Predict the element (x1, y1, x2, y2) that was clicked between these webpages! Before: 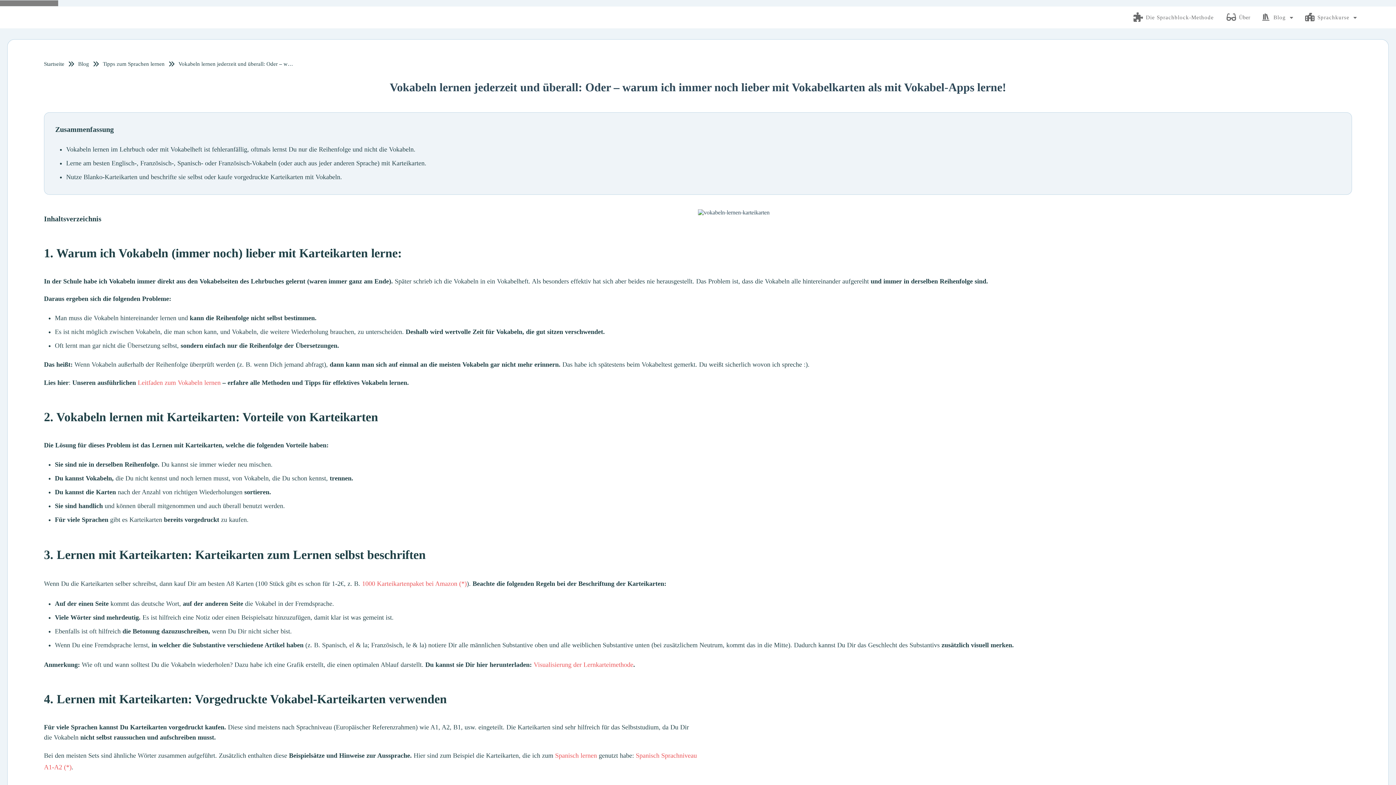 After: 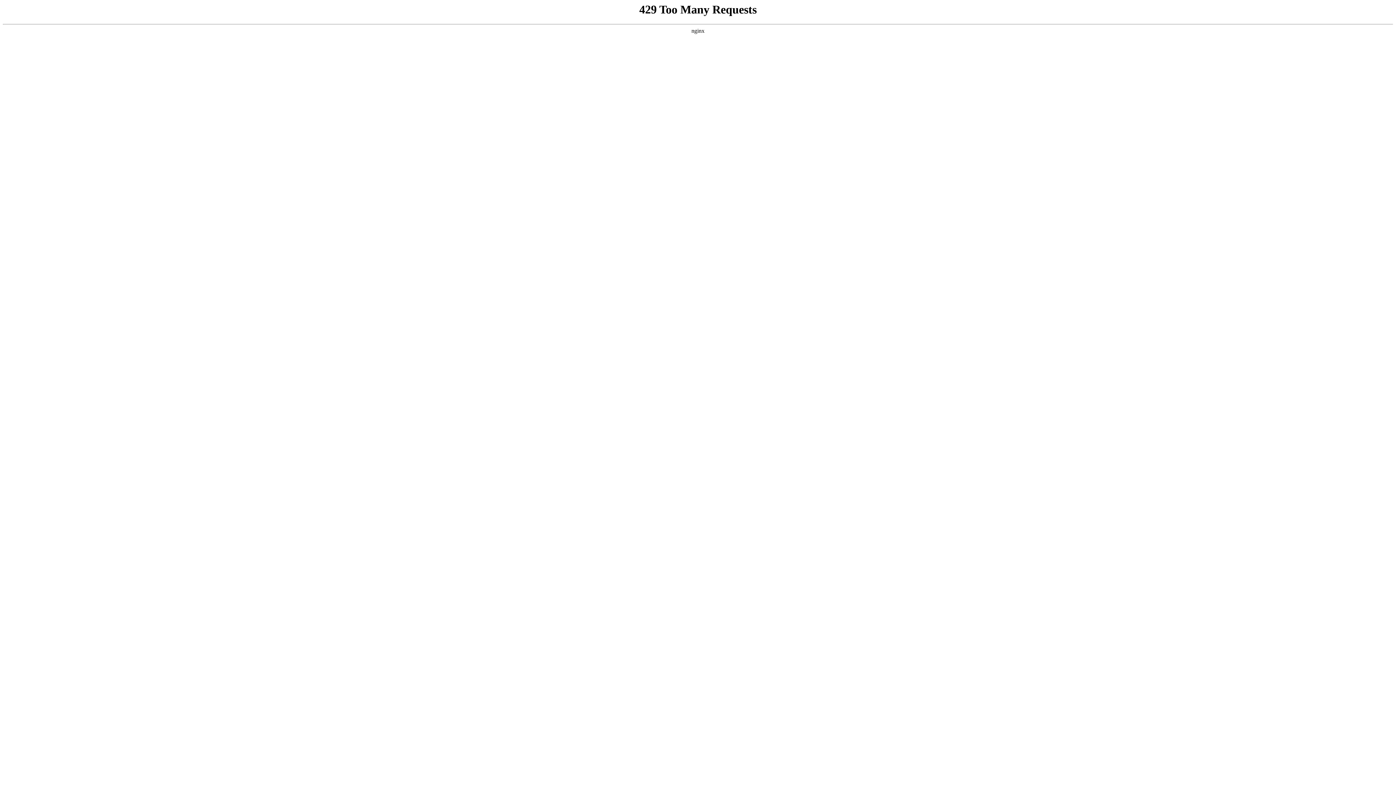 Action: bbox: (1226, 12, 1250, 22) label: Über